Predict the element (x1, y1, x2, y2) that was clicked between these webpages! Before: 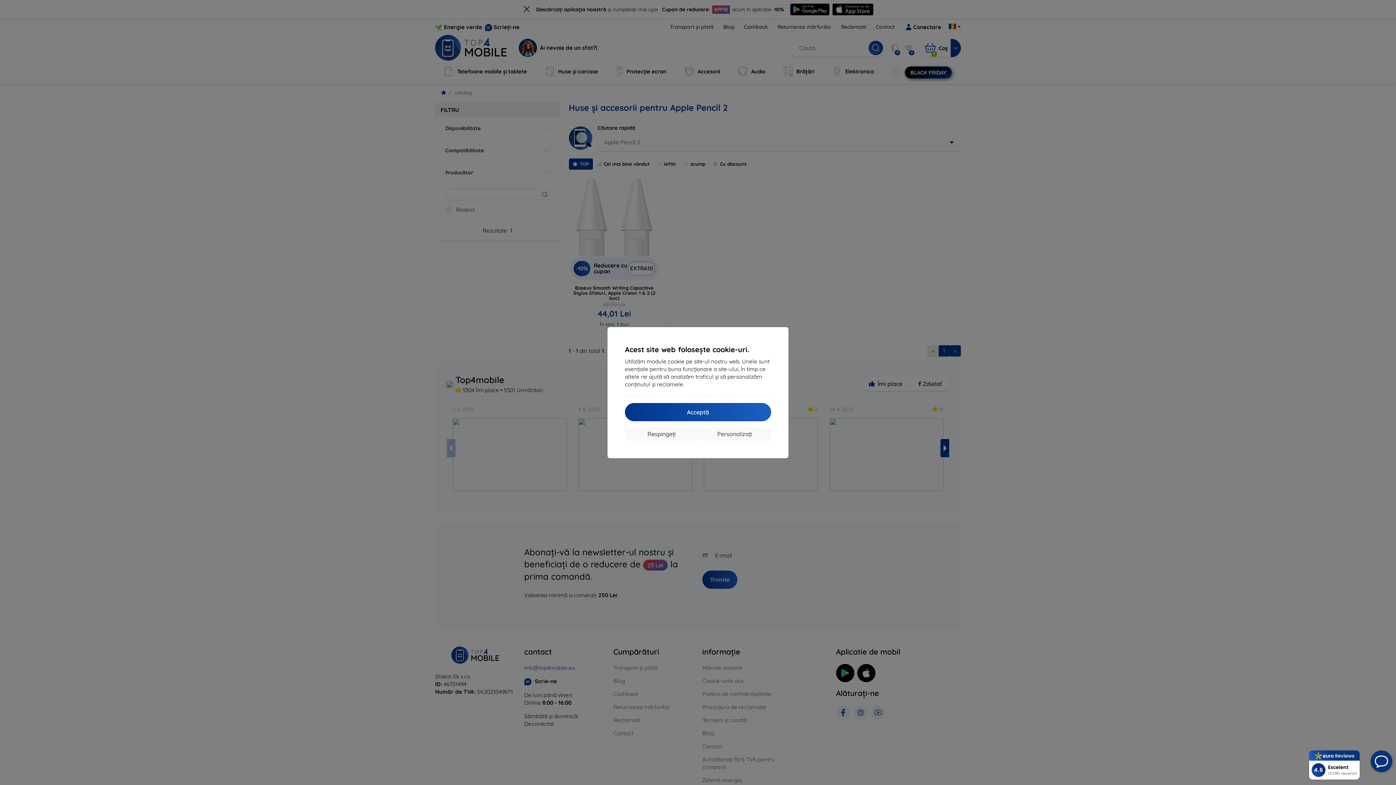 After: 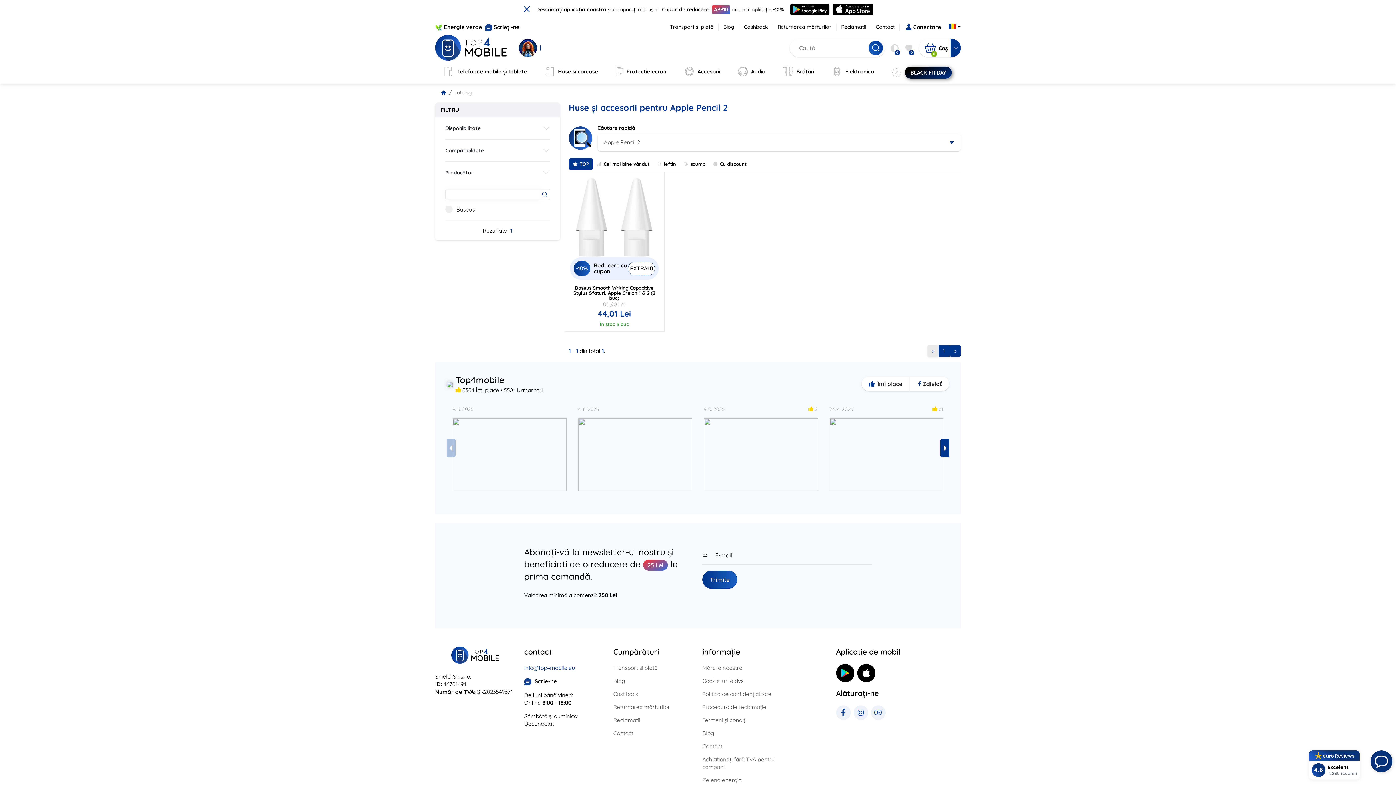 Action: bbox: (625, 403, 771, 421) label: Acceptă